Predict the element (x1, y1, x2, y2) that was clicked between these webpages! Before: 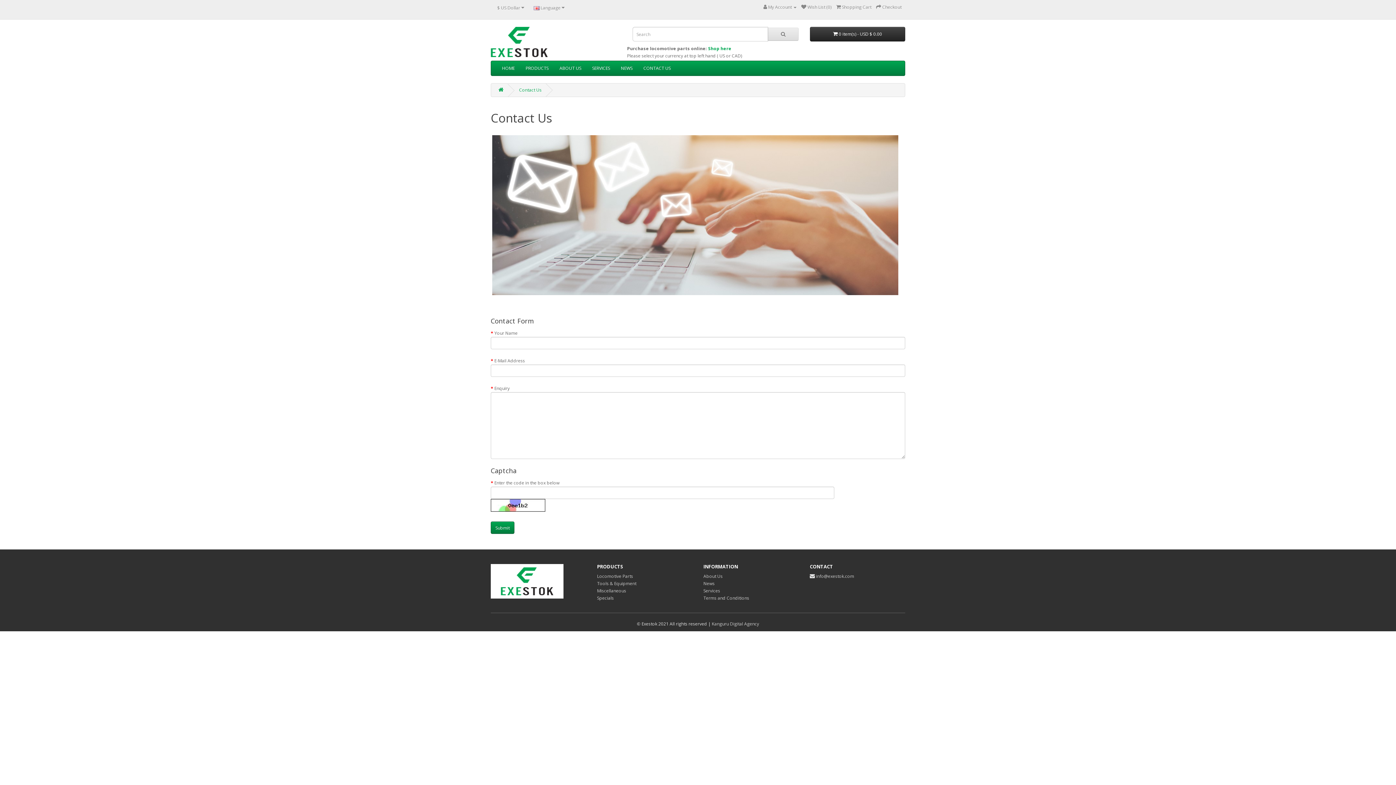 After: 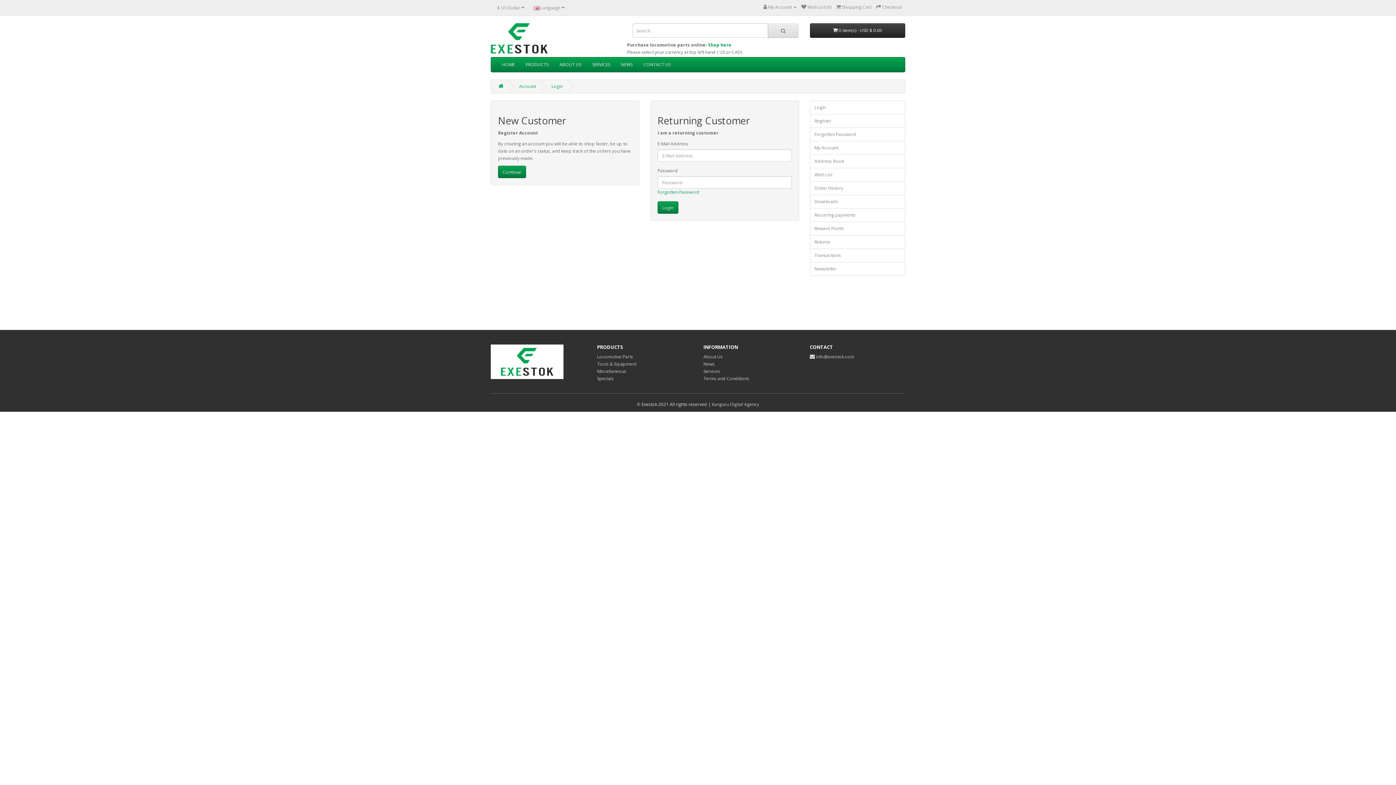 Action: label:  Wish List (0) bbox: (801, 4, 831, 10)